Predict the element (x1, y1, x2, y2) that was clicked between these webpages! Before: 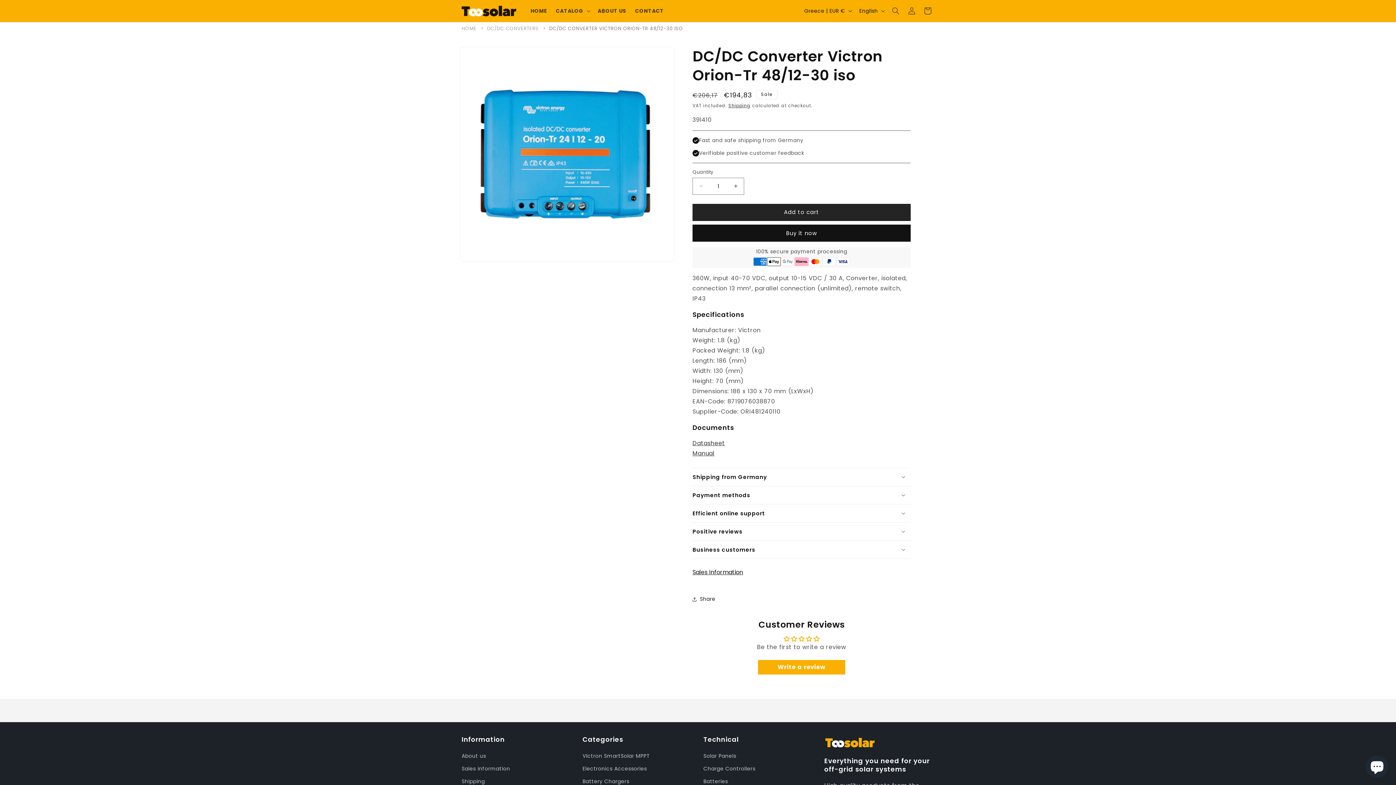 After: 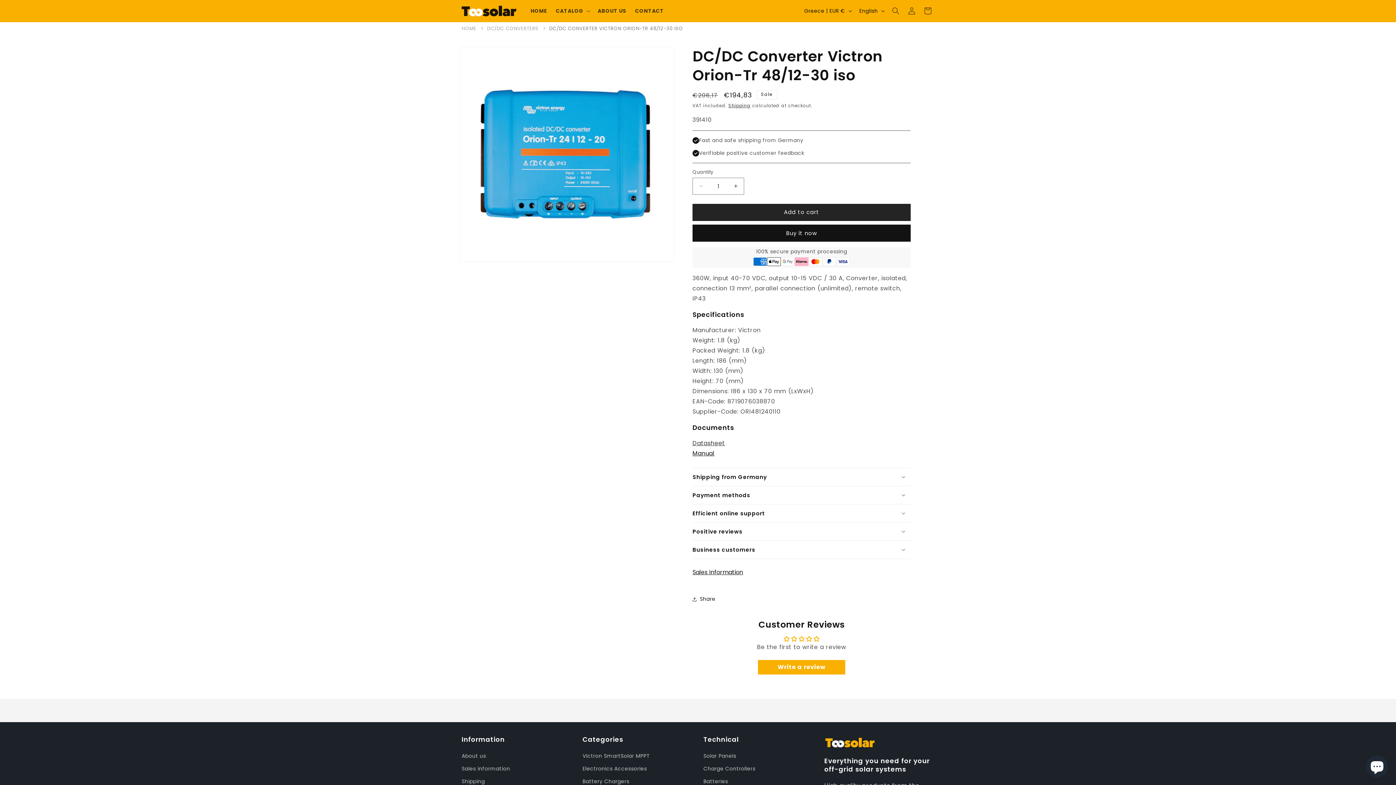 Action: bbox: (692, 449, 714, 457) label: Manual